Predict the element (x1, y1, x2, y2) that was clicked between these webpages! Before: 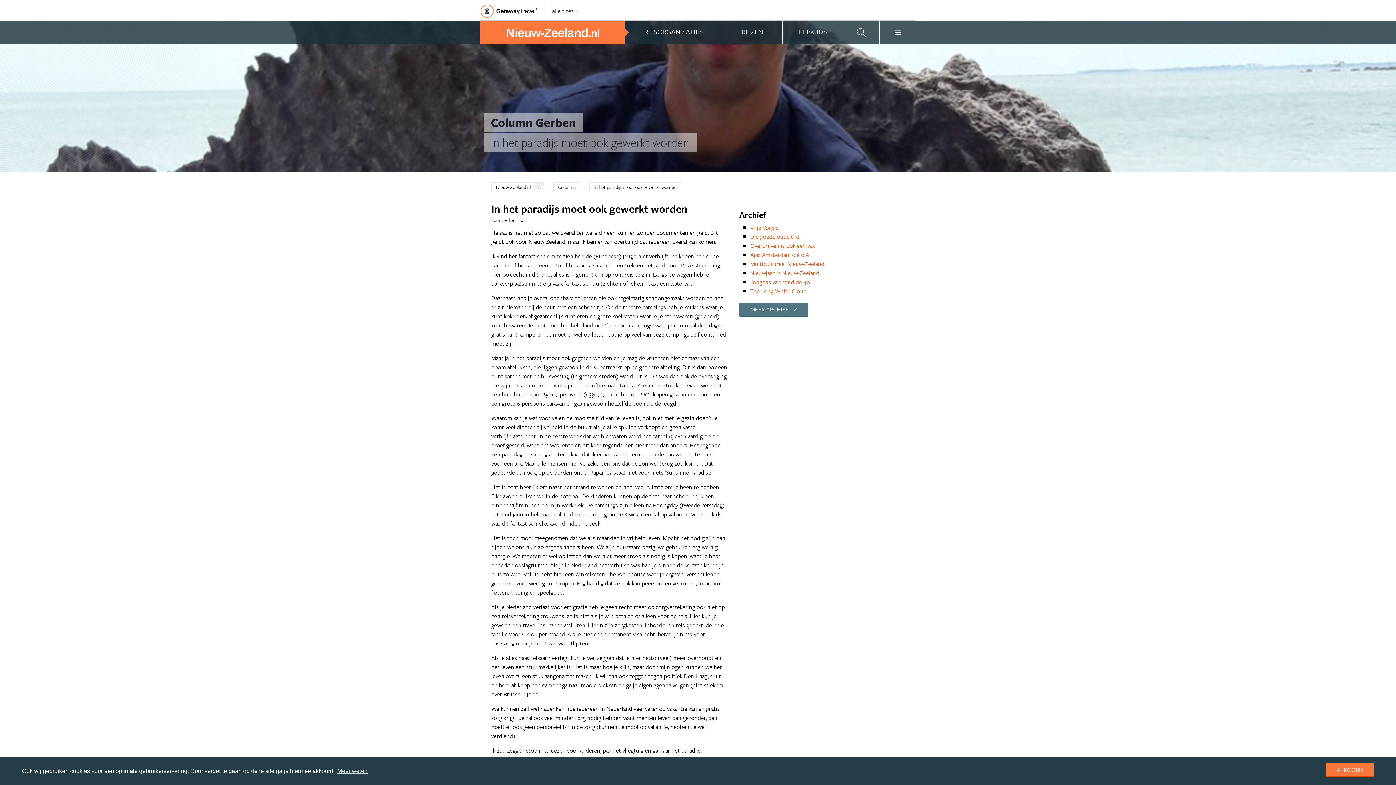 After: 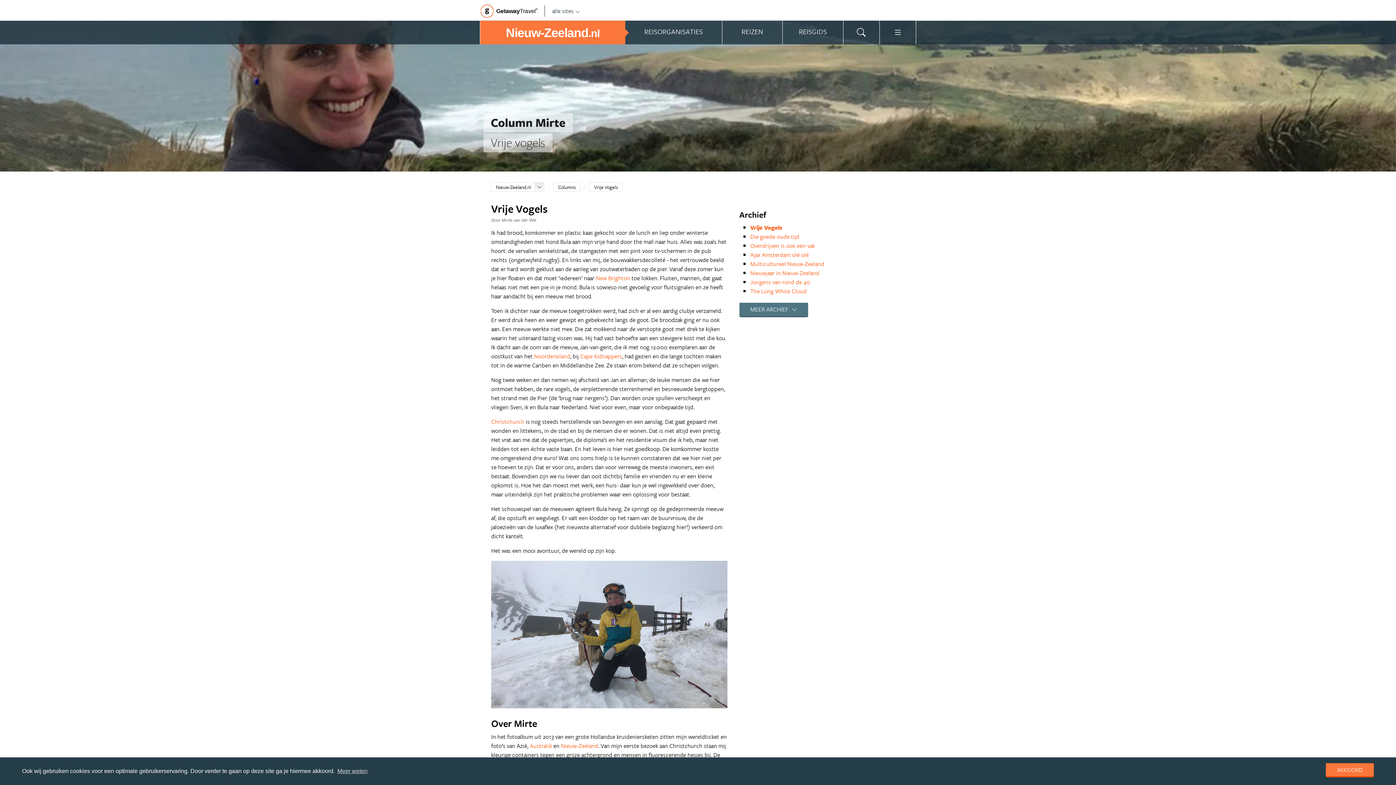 Action: bbox: (750, 223, 778, 232) label: Vrije Vogels